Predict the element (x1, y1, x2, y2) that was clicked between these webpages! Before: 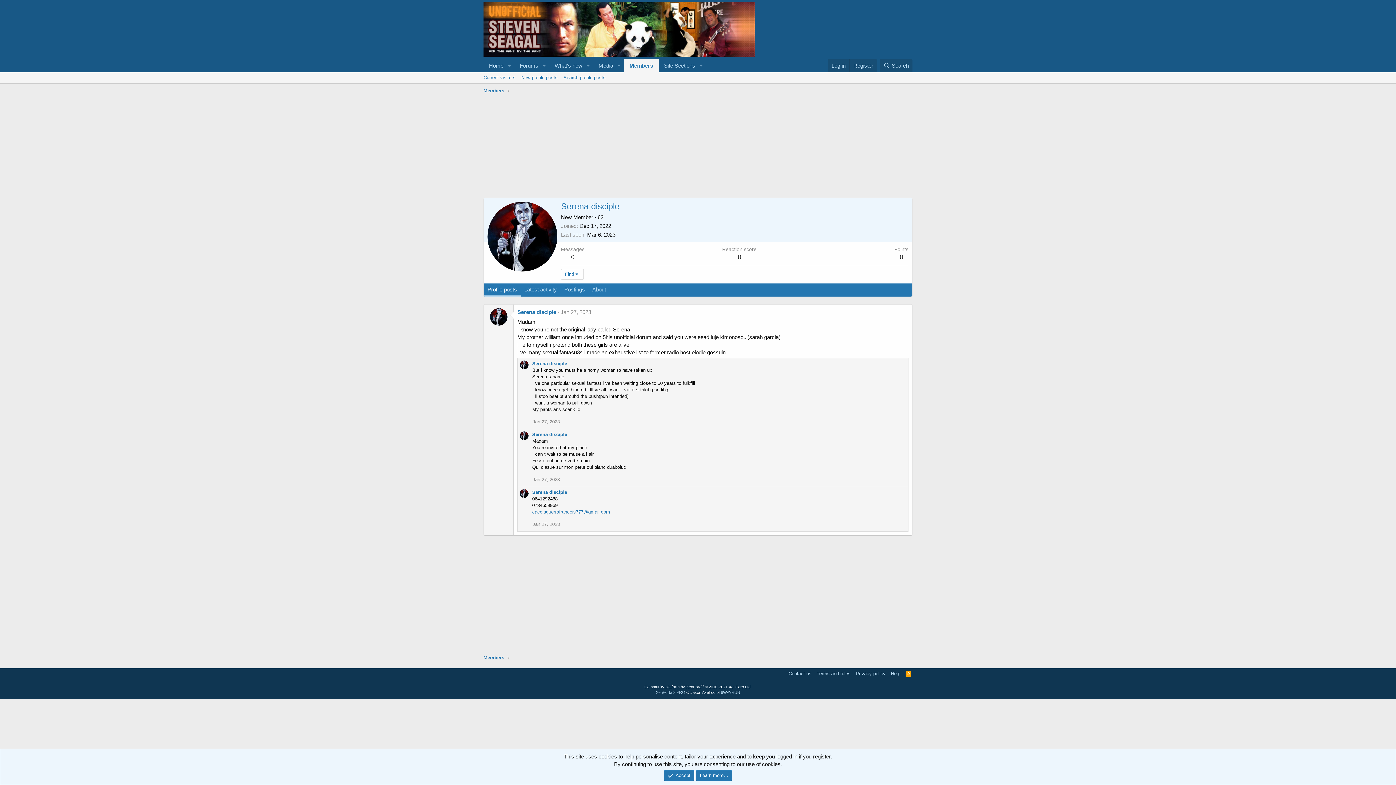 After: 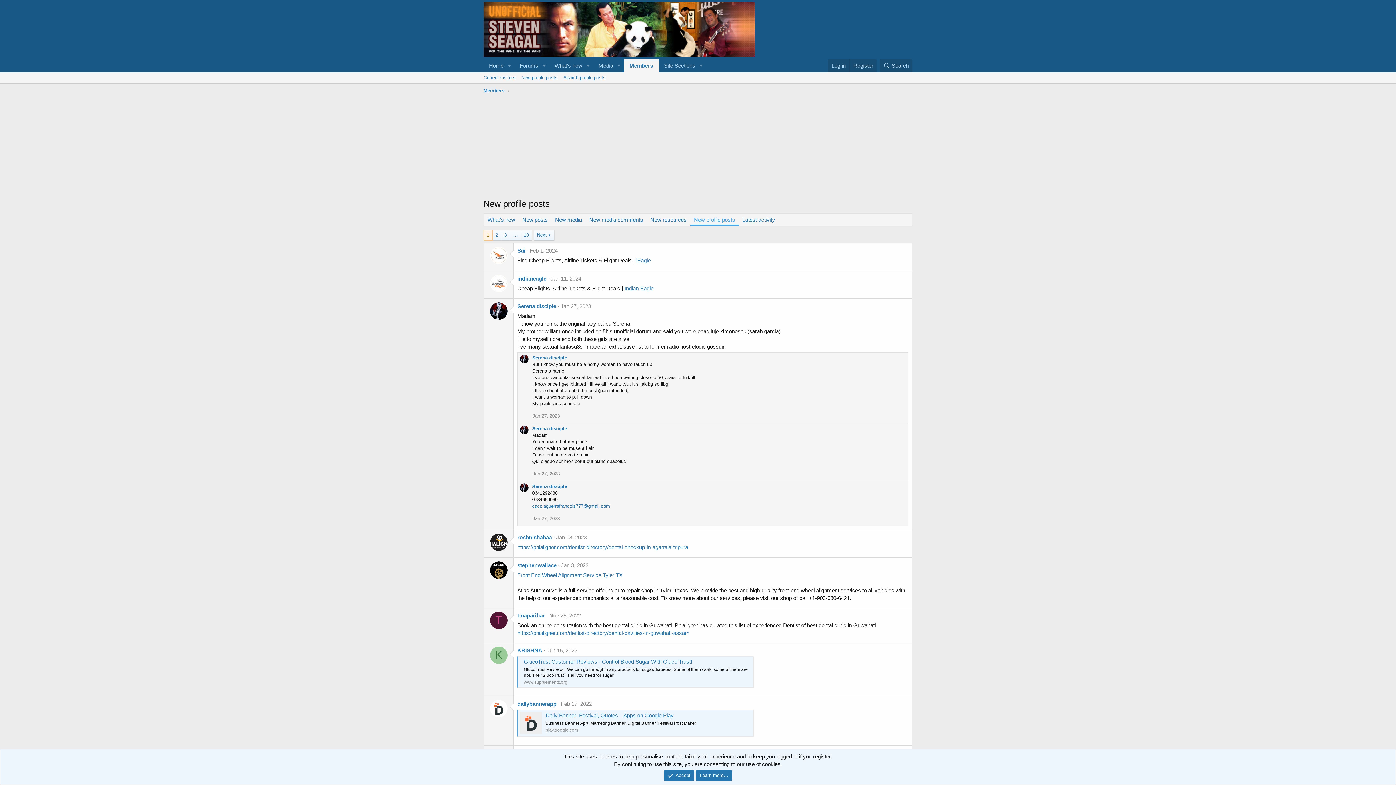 Action: label: New profile posts bbox: (518, 72, 560, 83)